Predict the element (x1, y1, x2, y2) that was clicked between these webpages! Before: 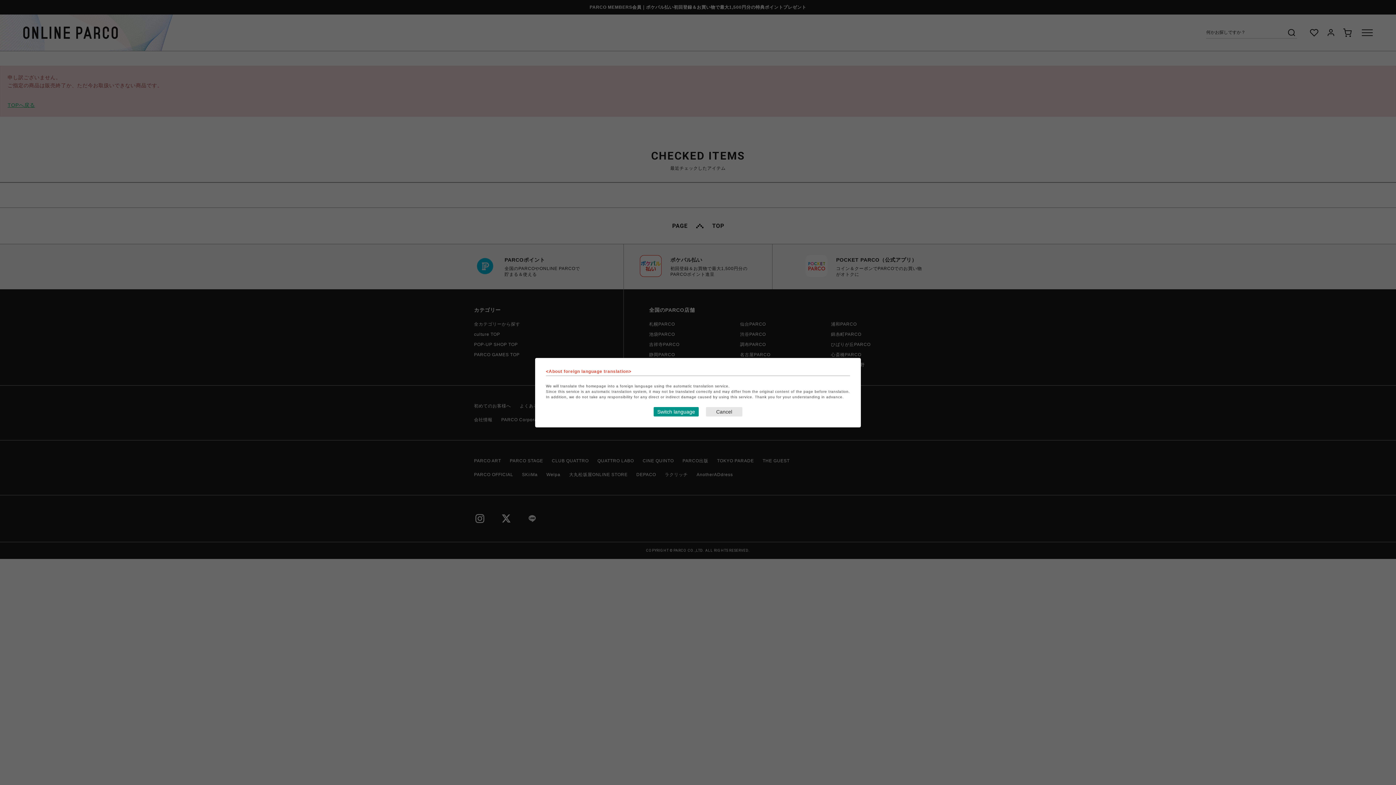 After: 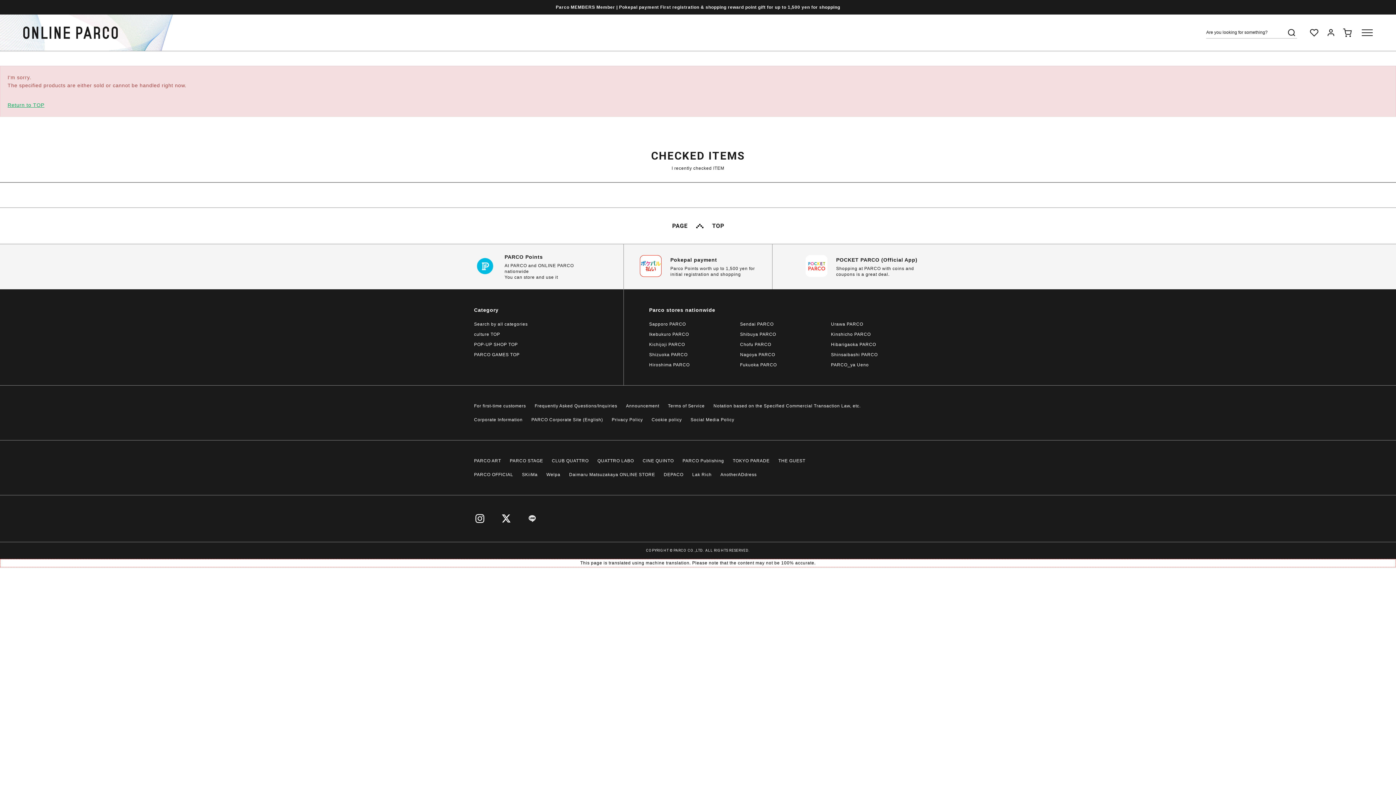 Action: label: Switch language bbox: (653, 407, 698, 416)